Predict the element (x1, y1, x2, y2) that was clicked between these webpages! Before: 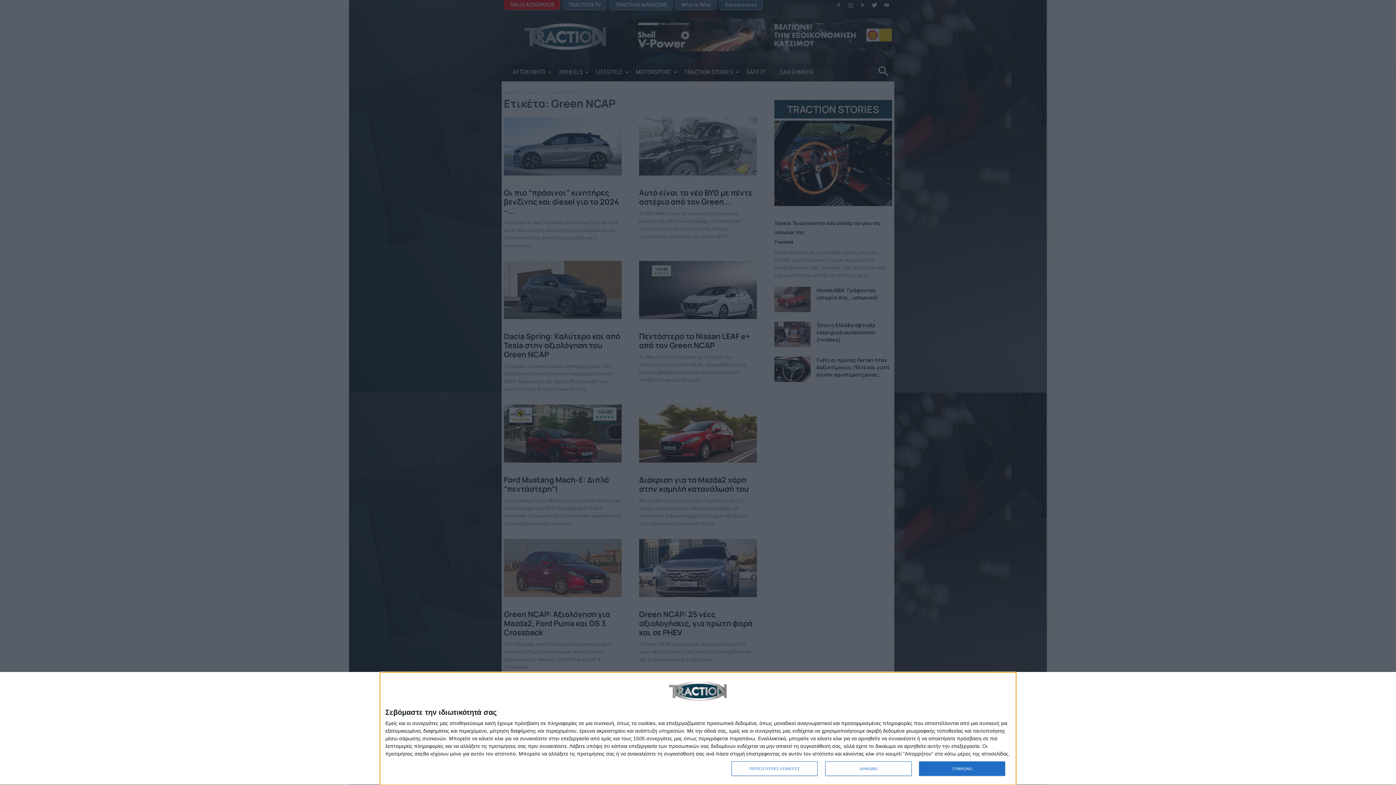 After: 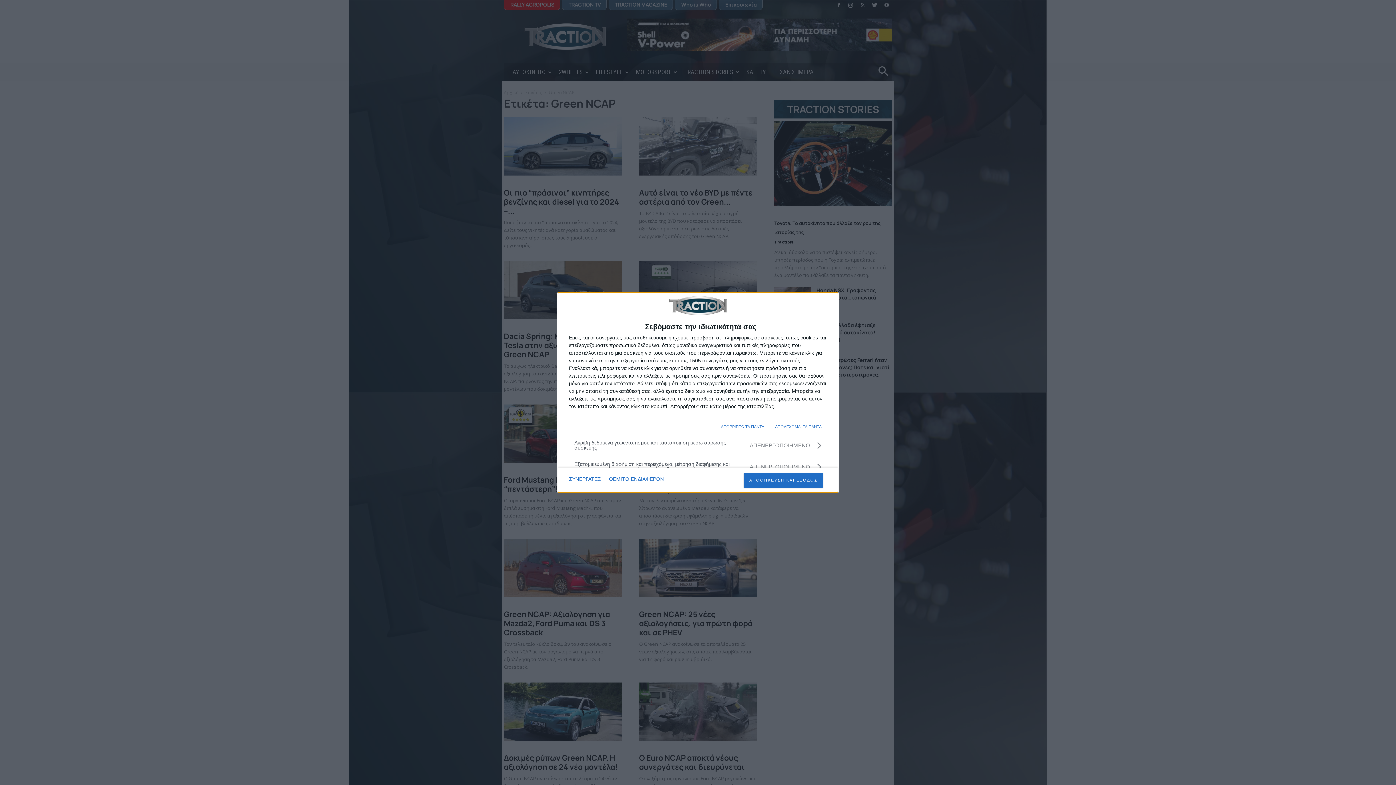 Action: bbox: (731, 761, 817, 776) label: ΠΕΡΙΣΣΟΤΕΡΕΣ ΕΠΙΛΟΓΕΣ